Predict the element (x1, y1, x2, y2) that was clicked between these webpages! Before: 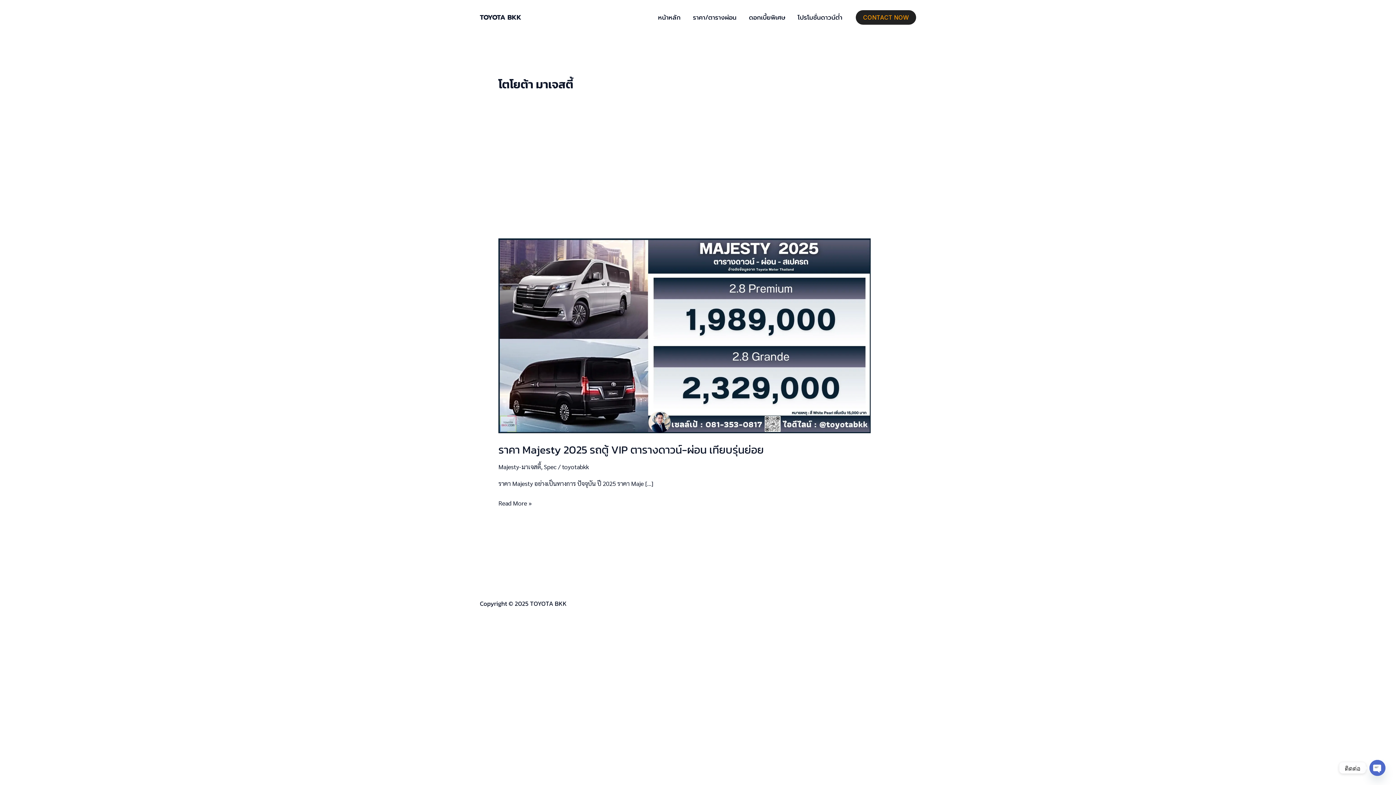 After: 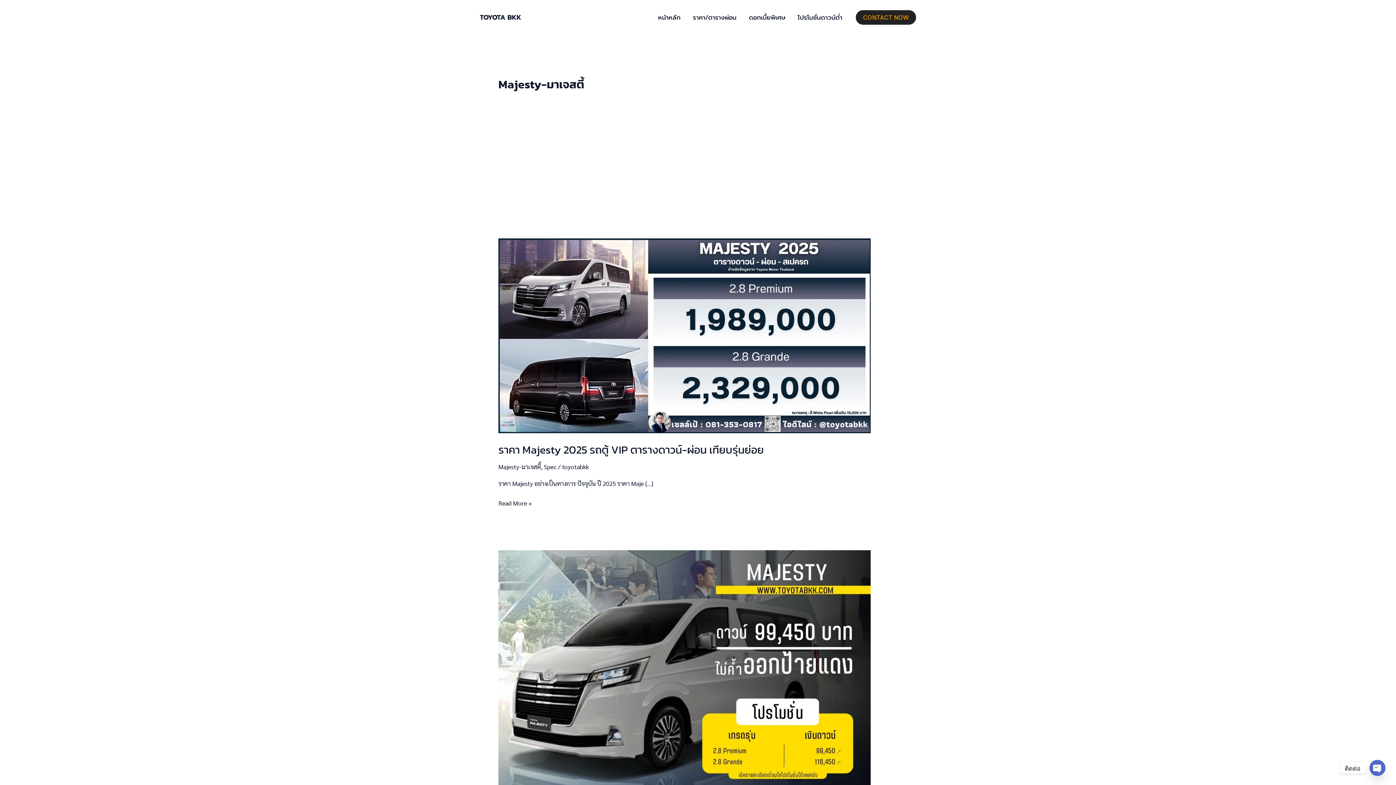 Action: bbox: (498, 462, 541, 470) label: Majesty-มาเจสตี้